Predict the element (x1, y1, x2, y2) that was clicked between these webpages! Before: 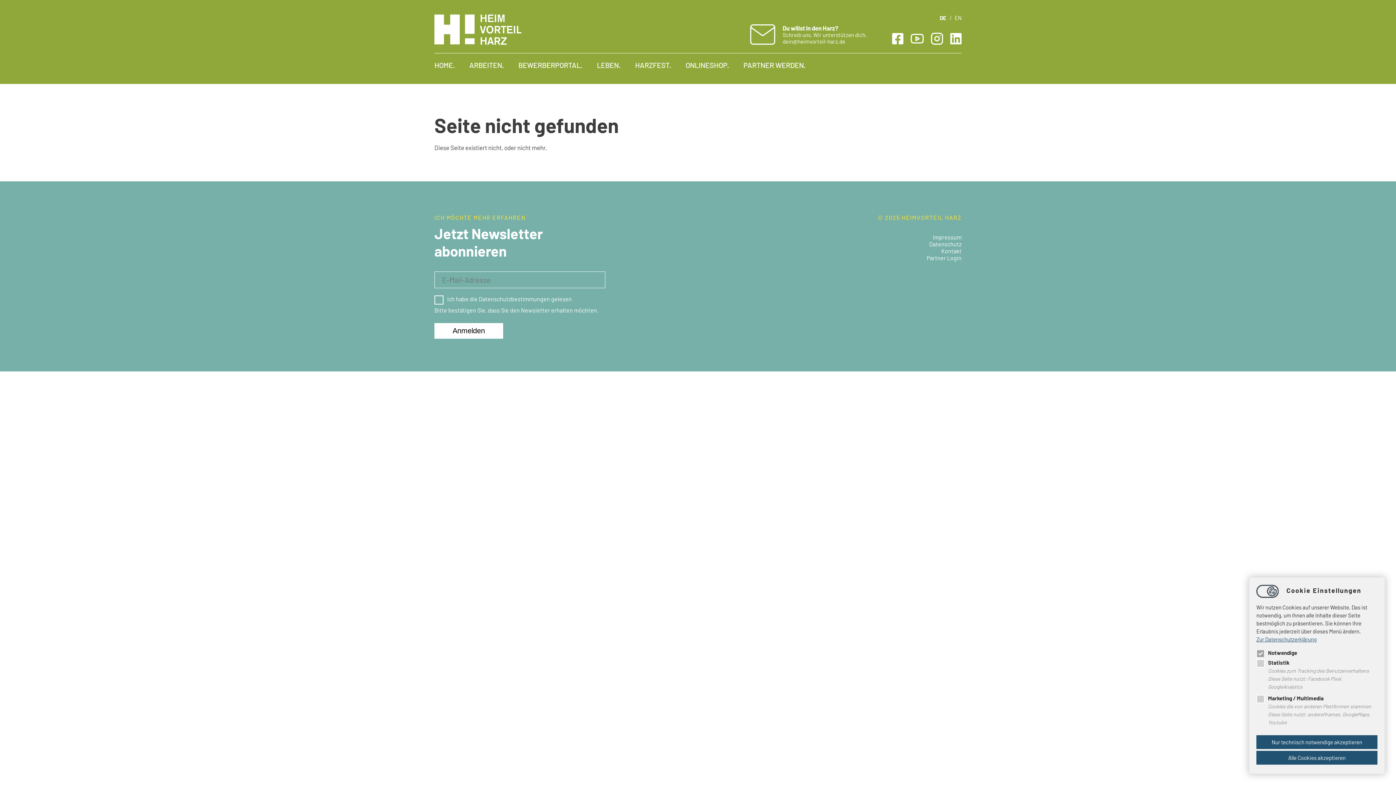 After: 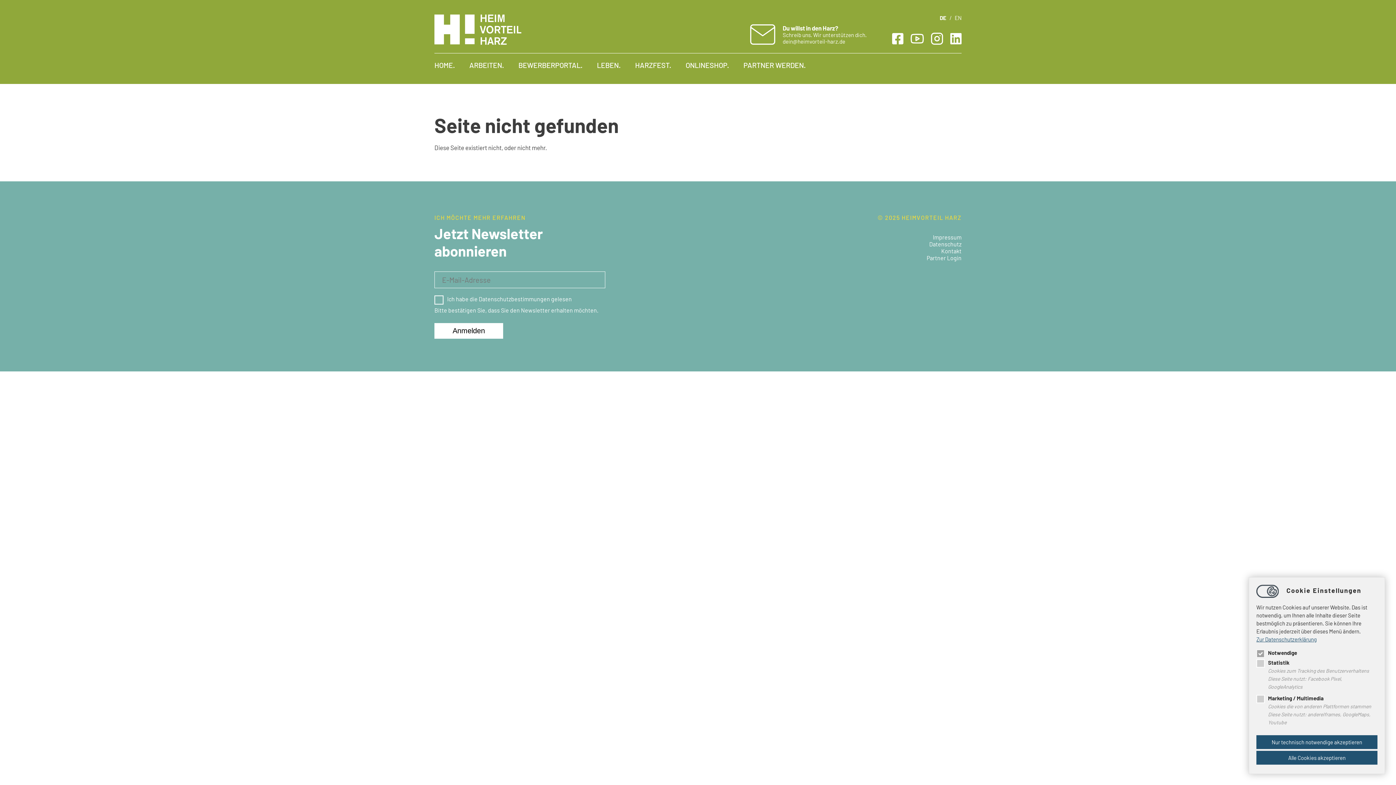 Action: bbox: (750, 24, 866, 44) label: Du willst in den Harz?
Schreib uns. Wir unterstützen dich.
dein@heimvorteil-harz.de